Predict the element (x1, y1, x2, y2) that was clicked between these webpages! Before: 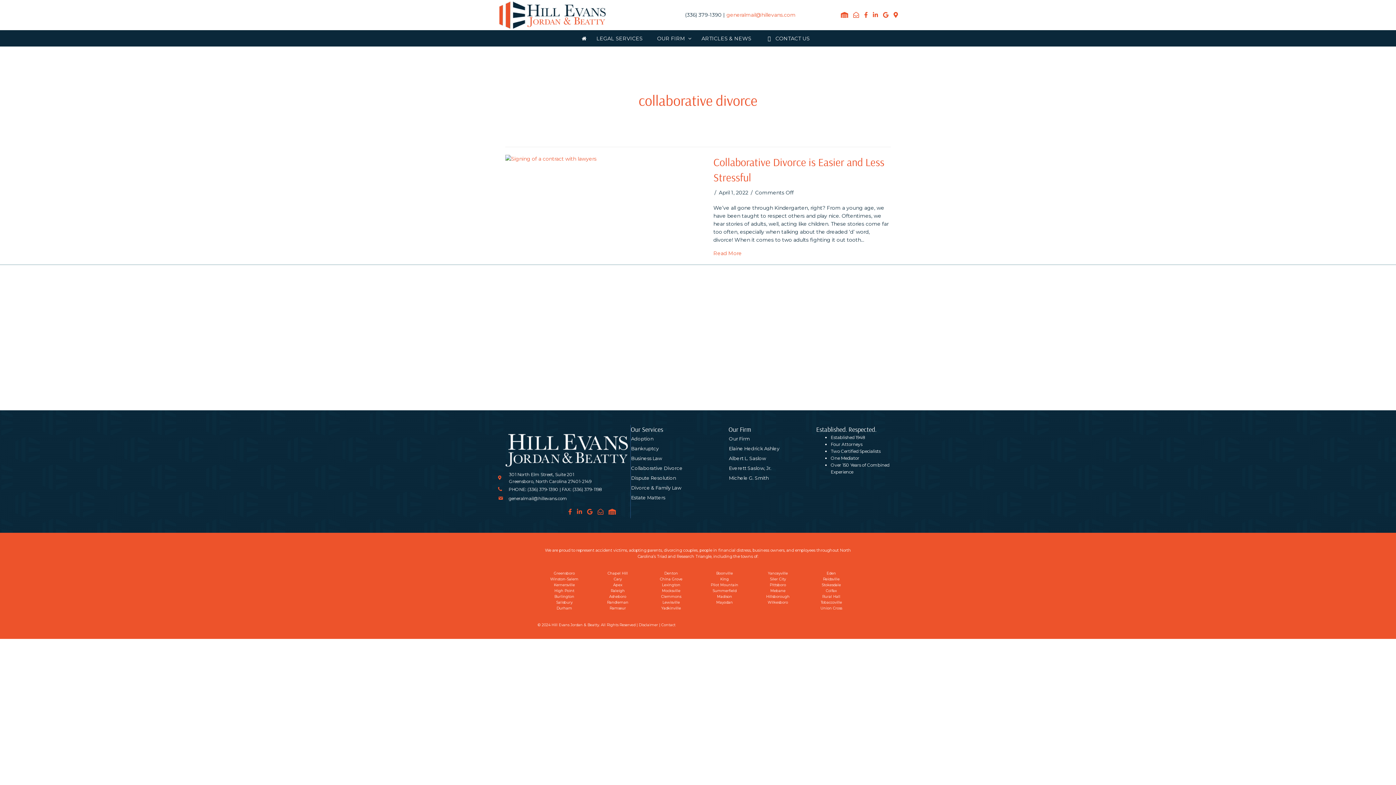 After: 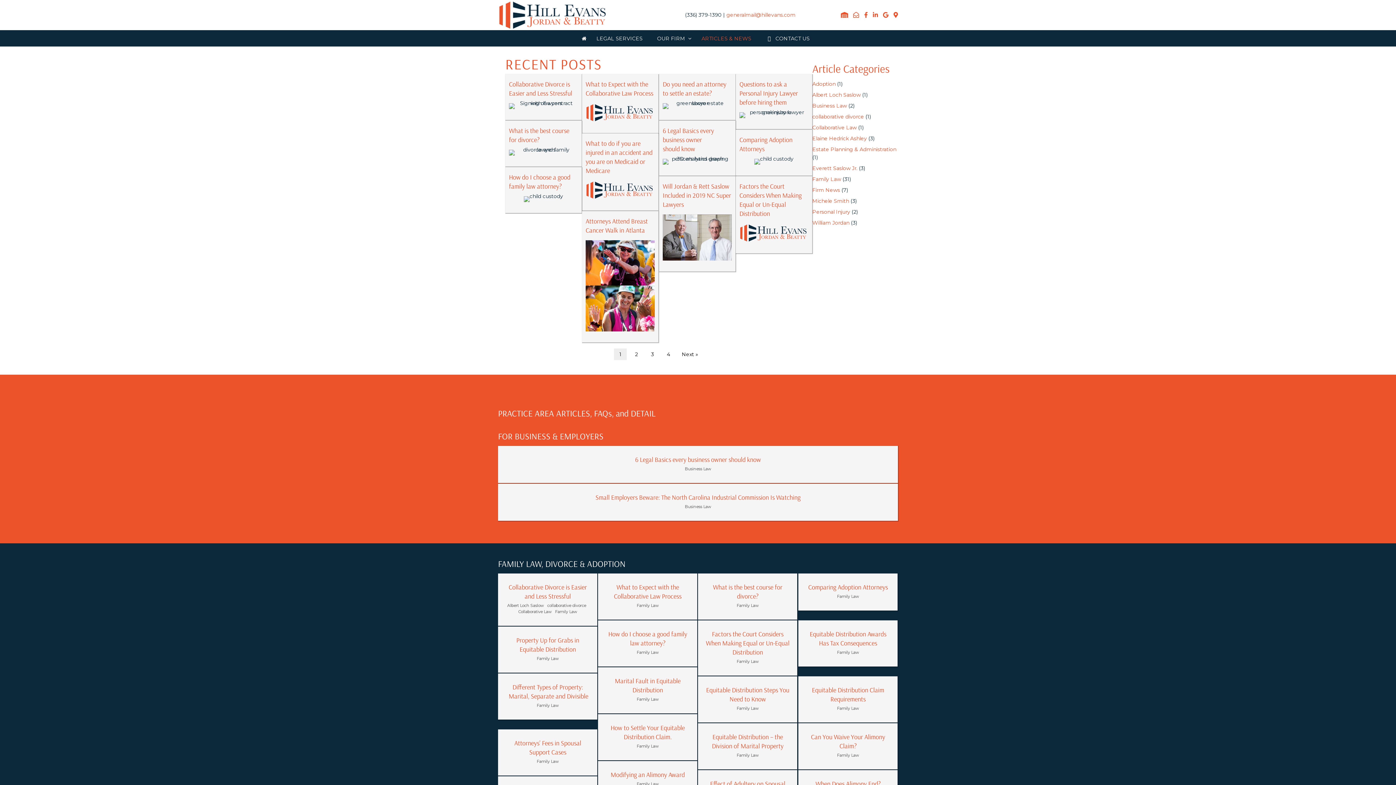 Action: label: ARTICLES & NEWS bbox: (694, 30, 758, 46)